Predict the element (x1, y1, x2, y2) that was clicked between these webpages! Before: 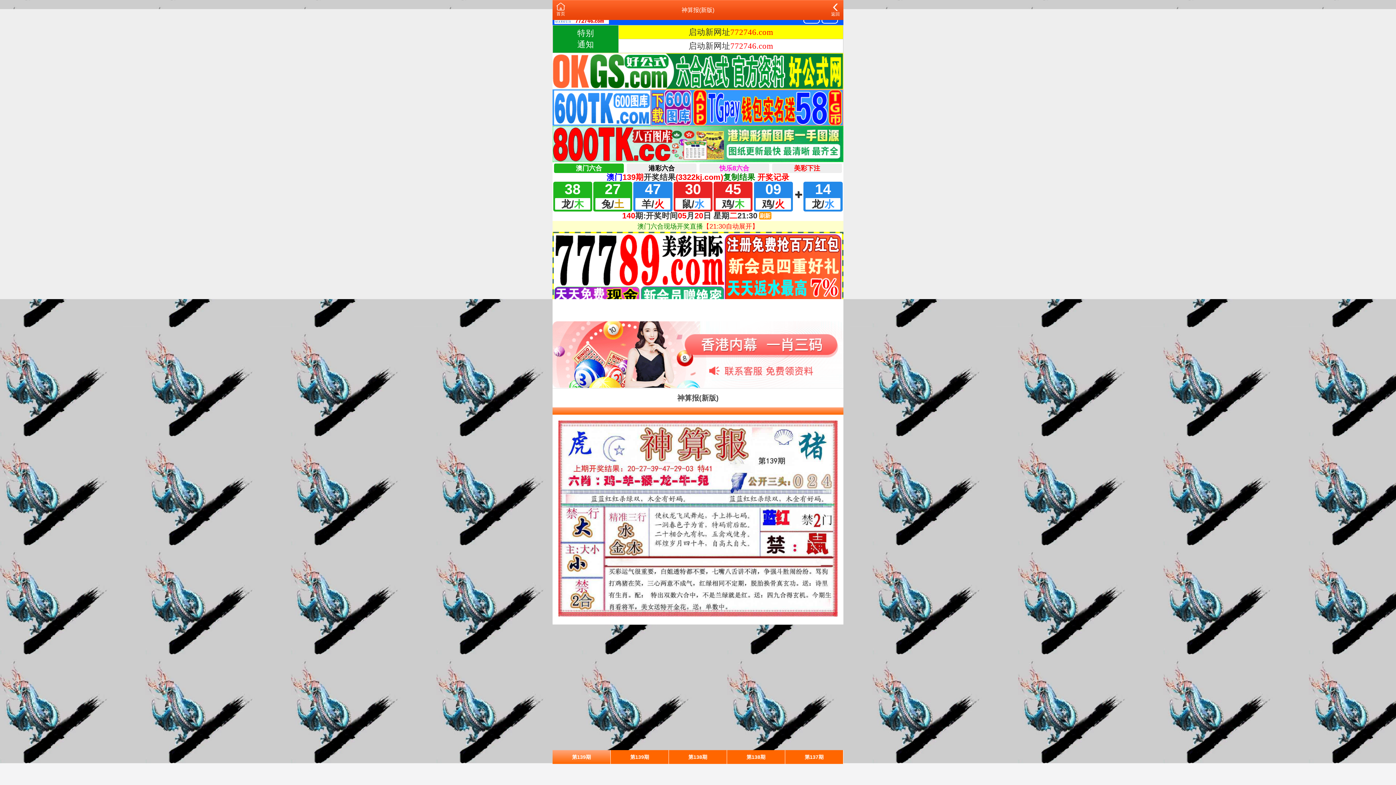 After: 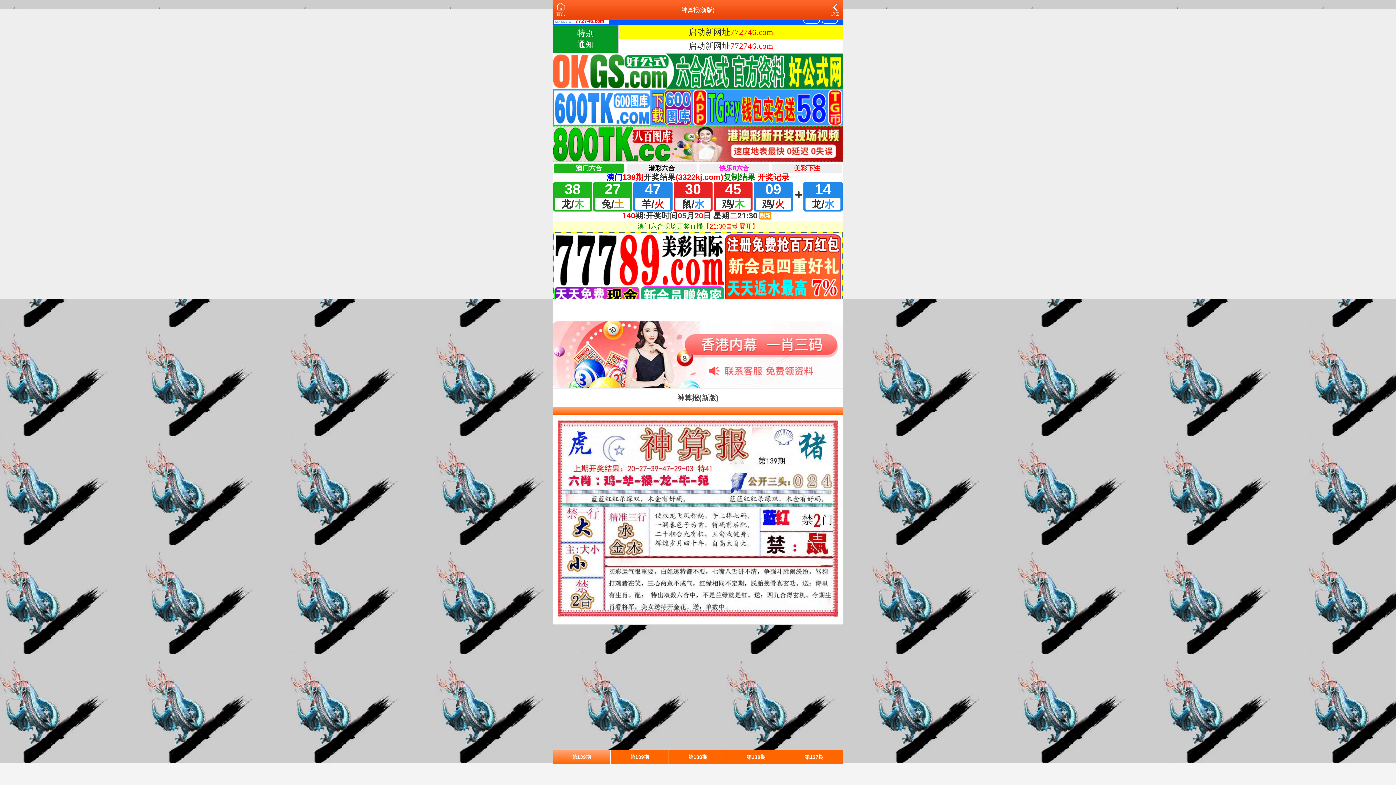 Action: bbox: (552, 351, 843, 357)